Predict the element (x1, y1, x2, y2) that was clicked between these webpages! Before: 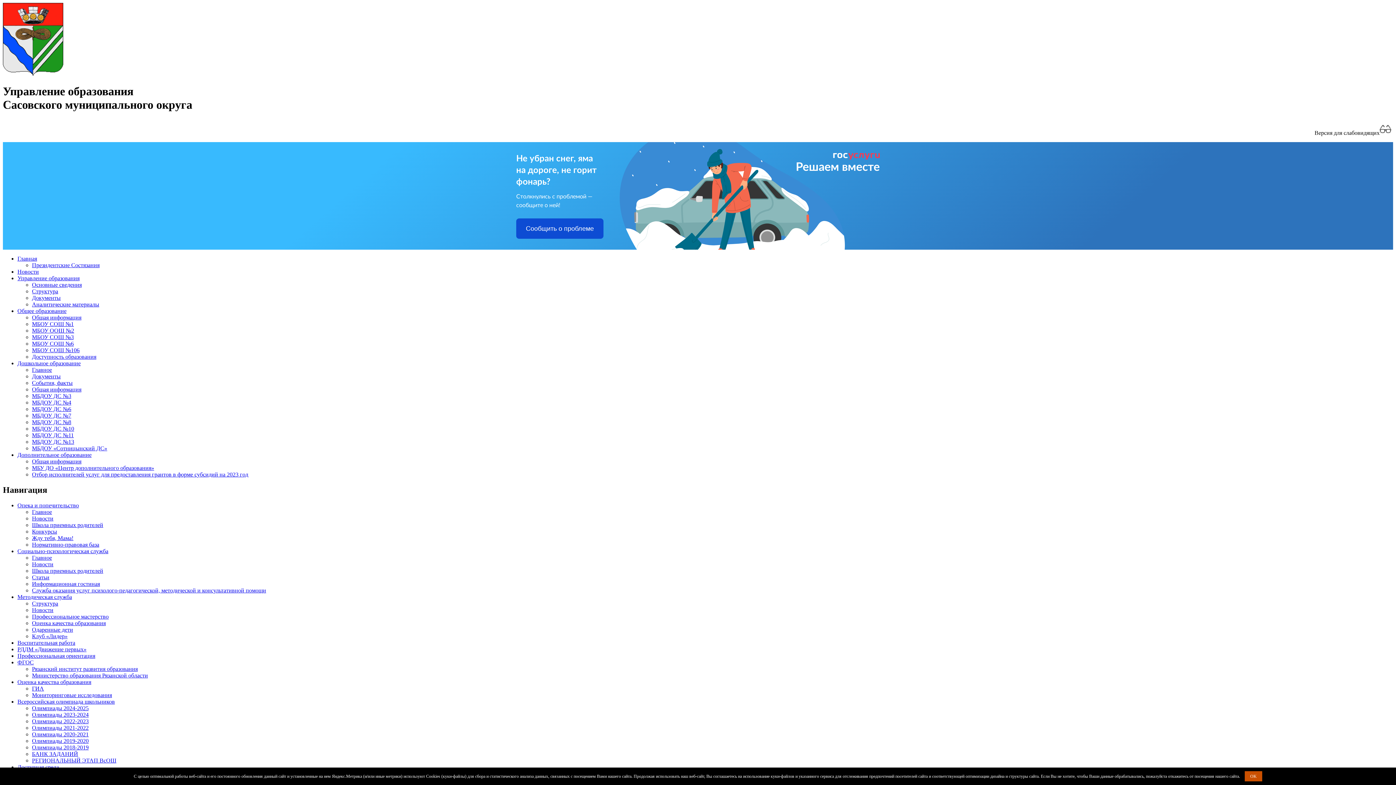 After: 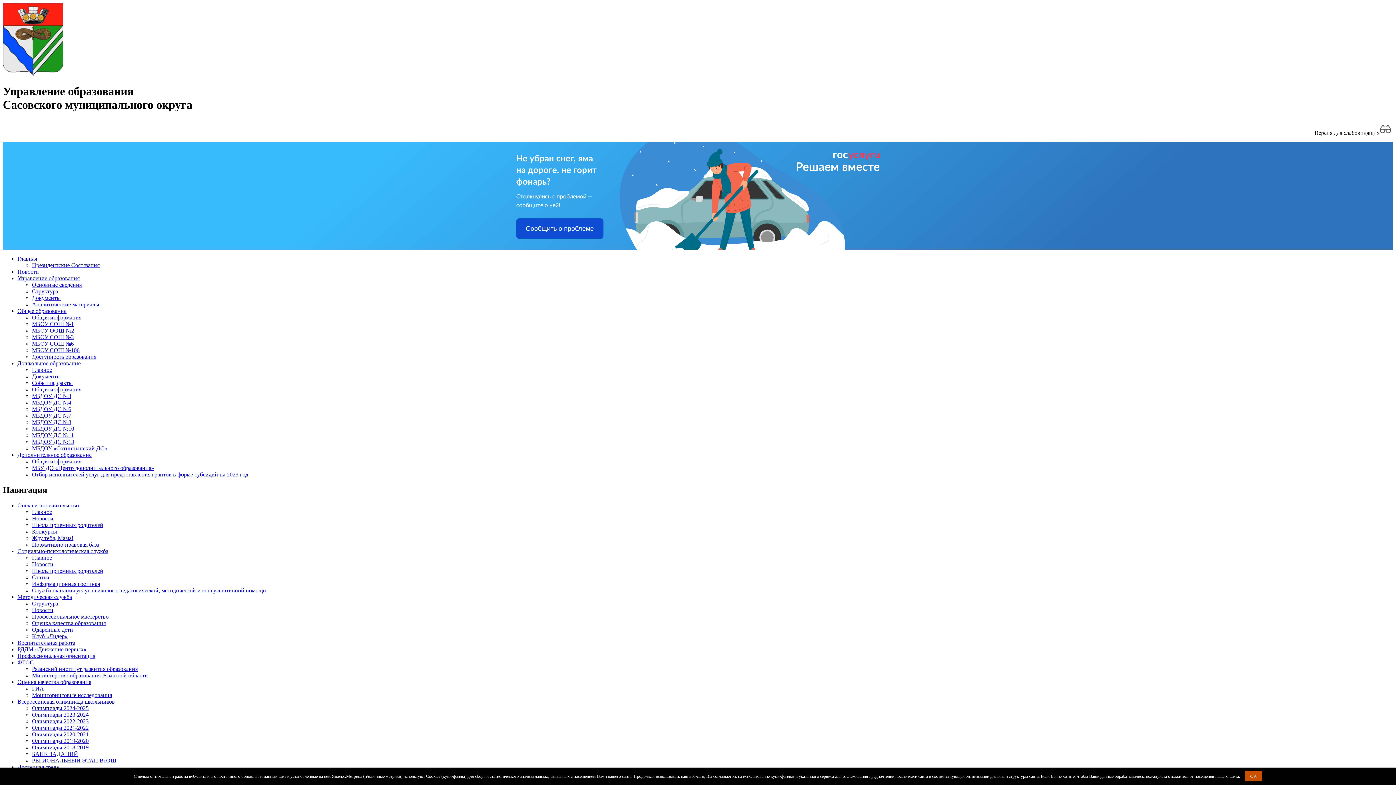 Action: label: Аналитические материалы bbox: (32, 301, 99, 307)